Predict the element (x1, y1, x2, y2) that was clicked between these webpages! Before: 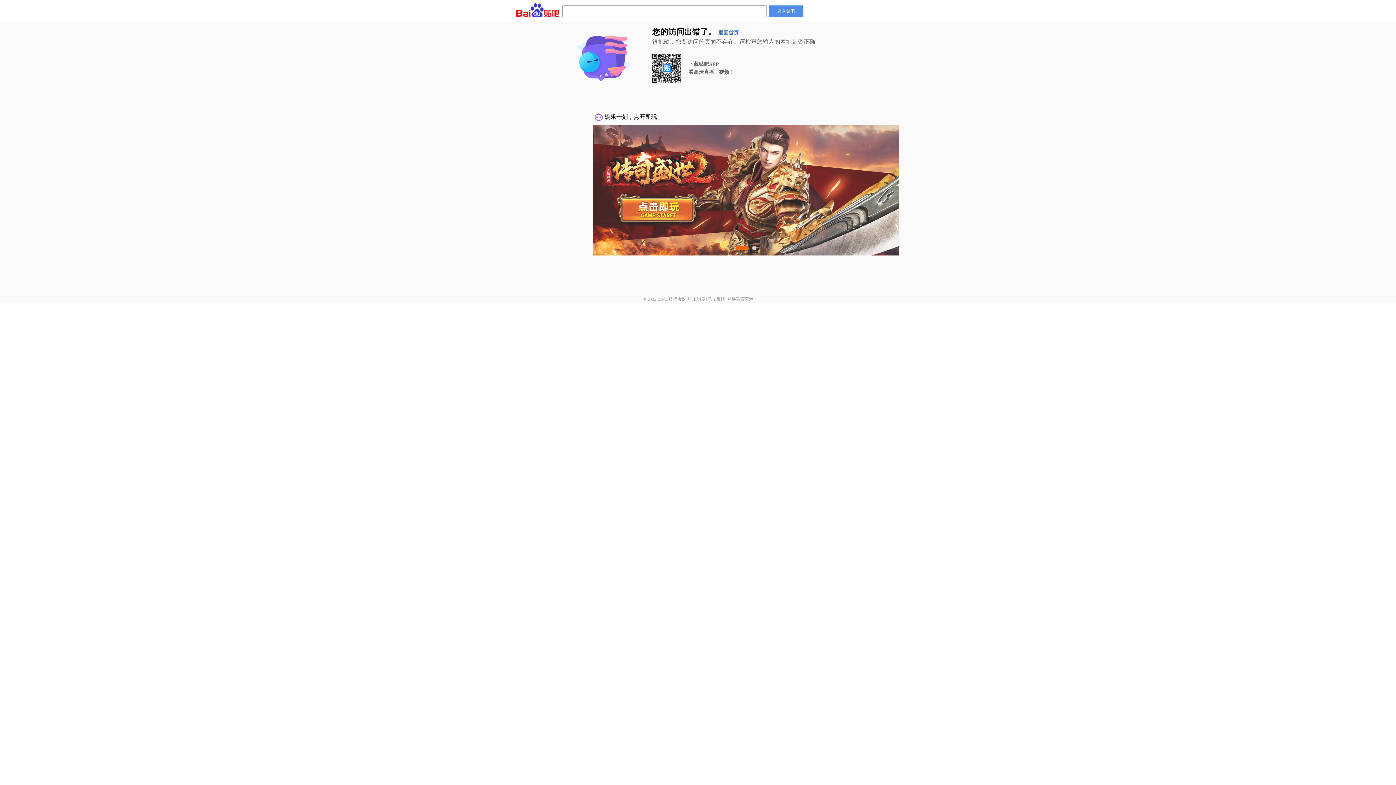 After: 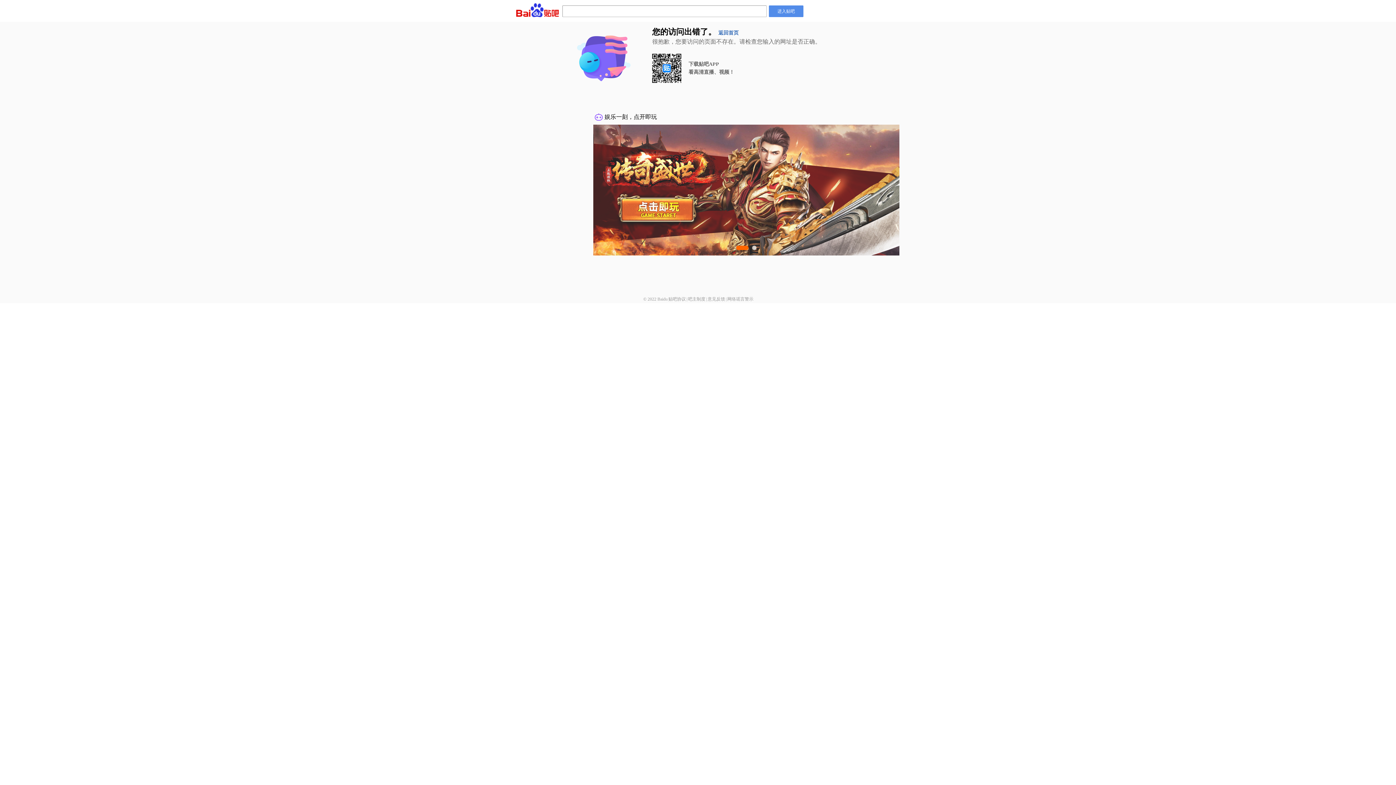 Action: label: 吧主制度 bbox: (688, 296, 705, 301)